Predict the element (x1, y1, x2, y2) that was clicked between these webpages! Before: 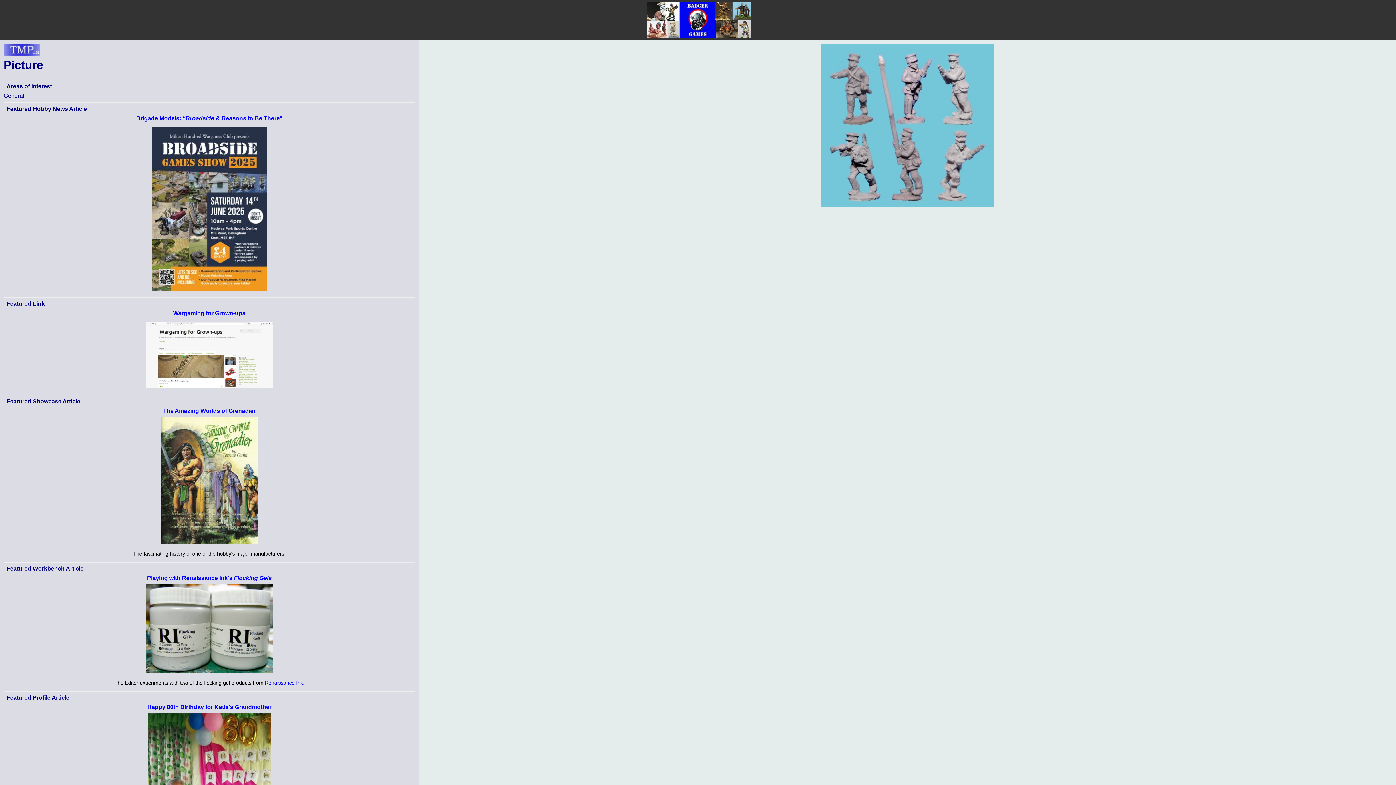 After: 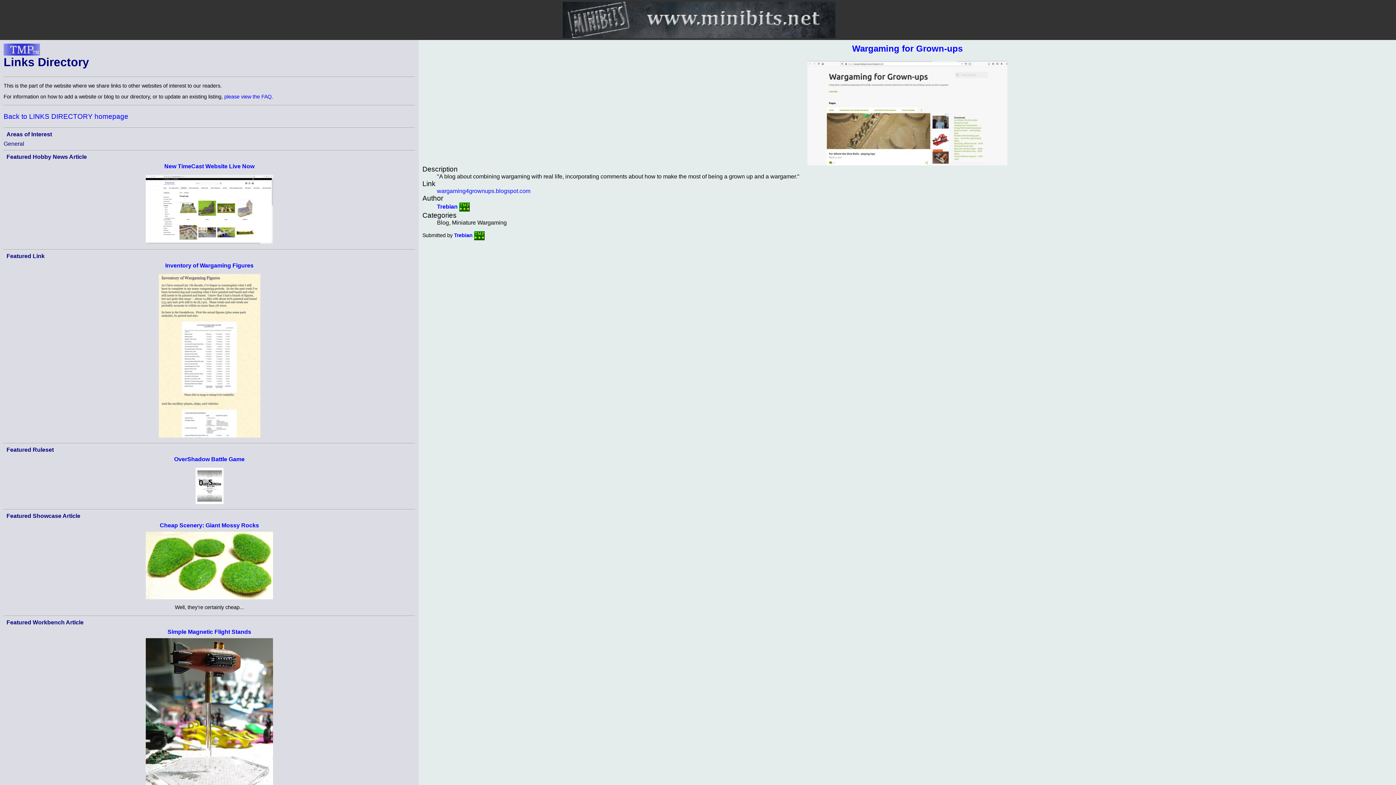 Action: bbox: (173, 310, 245, 316) label: Wargaming for Grown-ups